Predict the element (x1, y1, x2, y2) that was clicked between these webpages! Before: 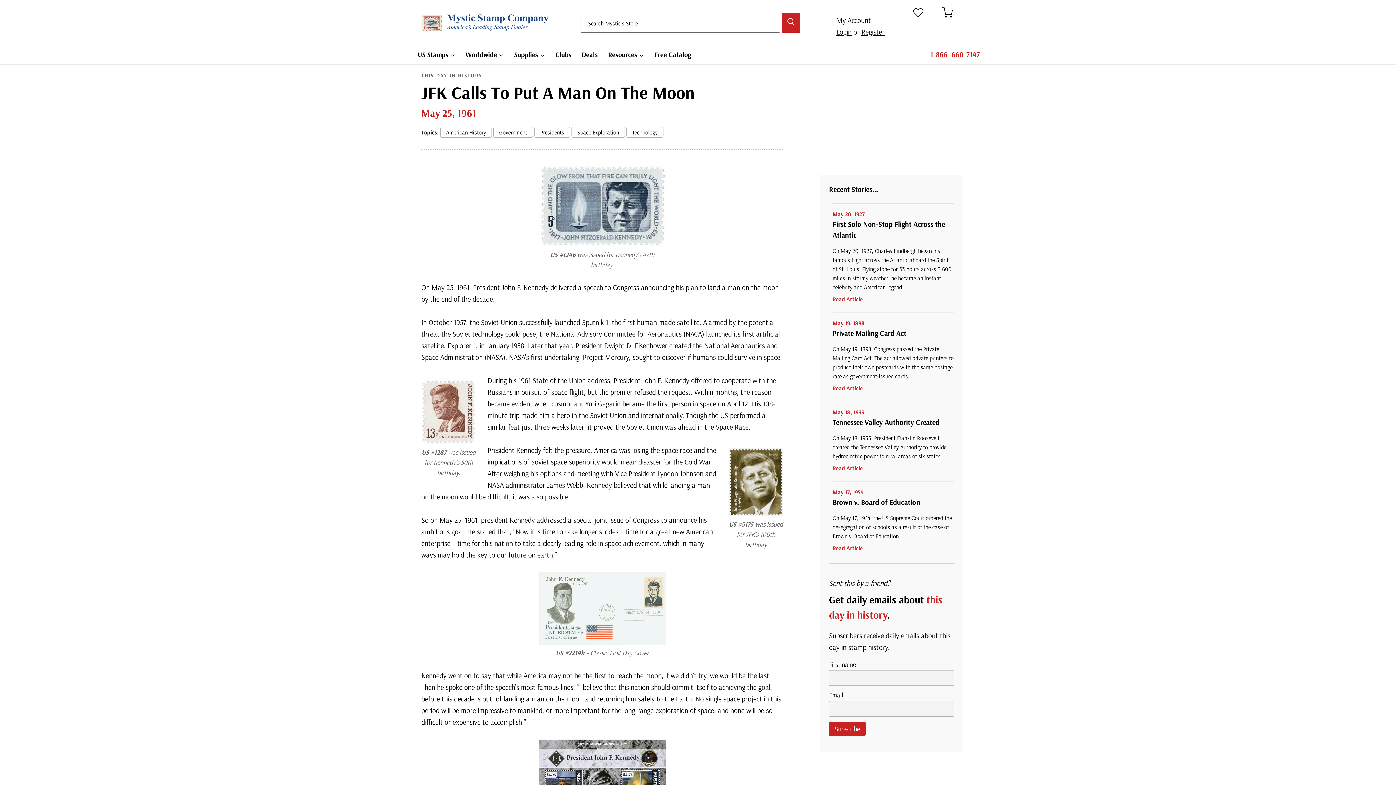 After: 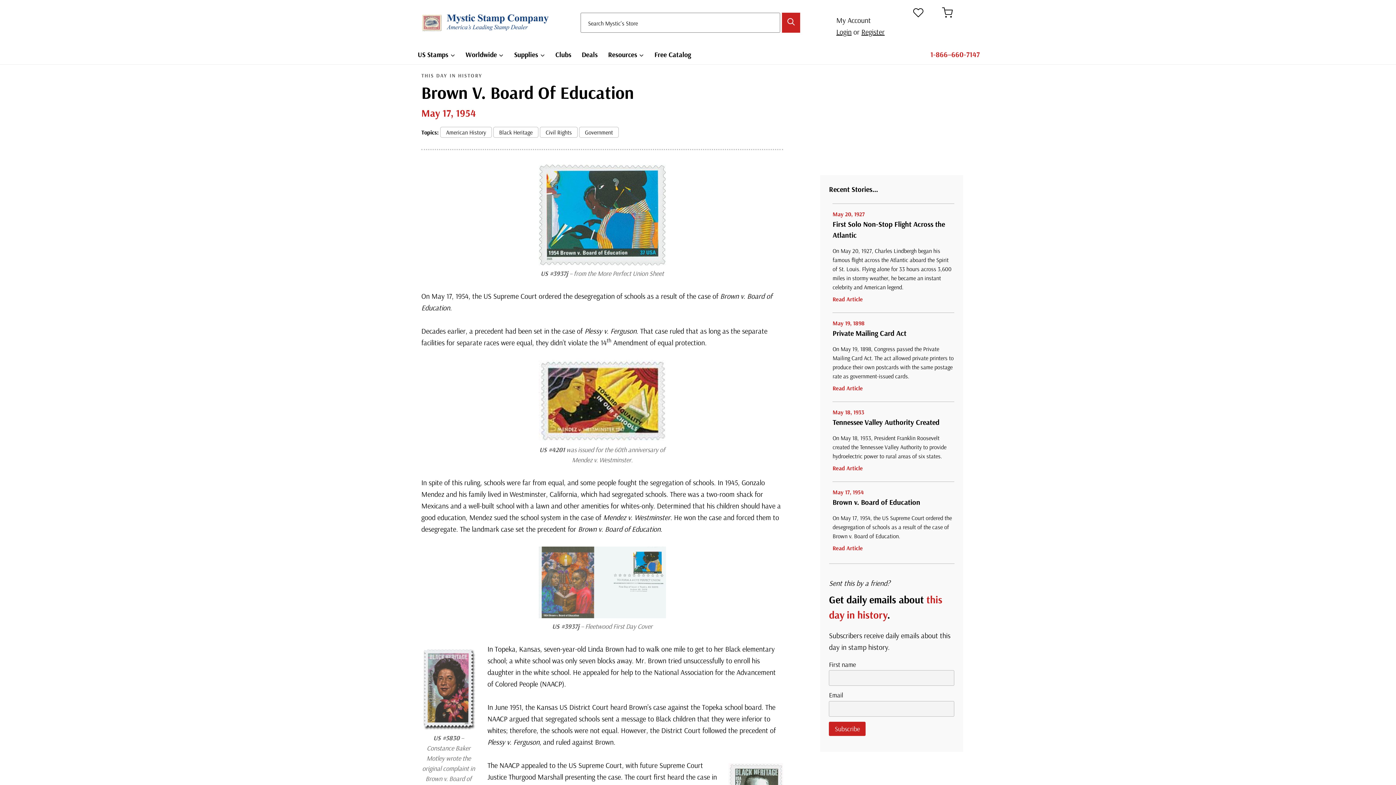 Action: bbox: (832, 541, 954, 553) label: Read Article